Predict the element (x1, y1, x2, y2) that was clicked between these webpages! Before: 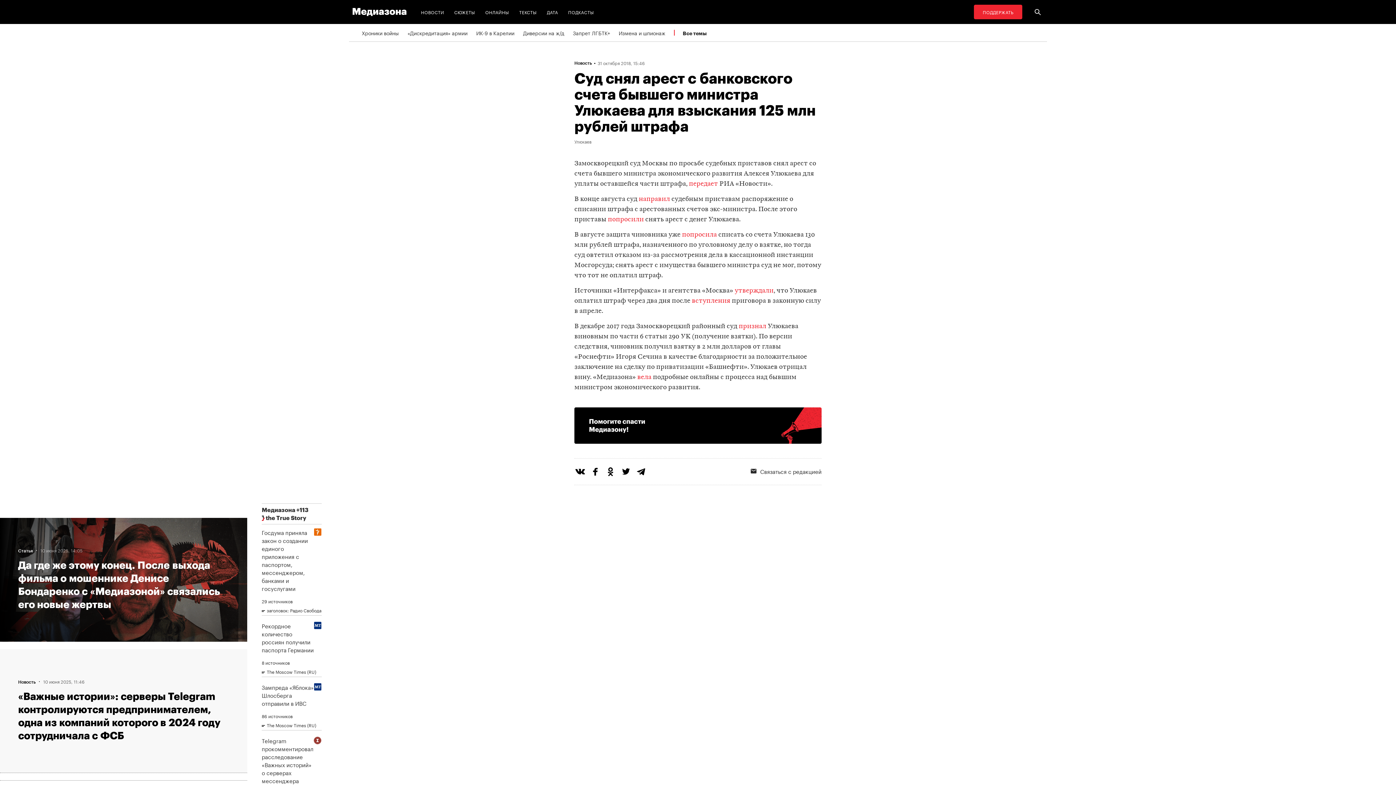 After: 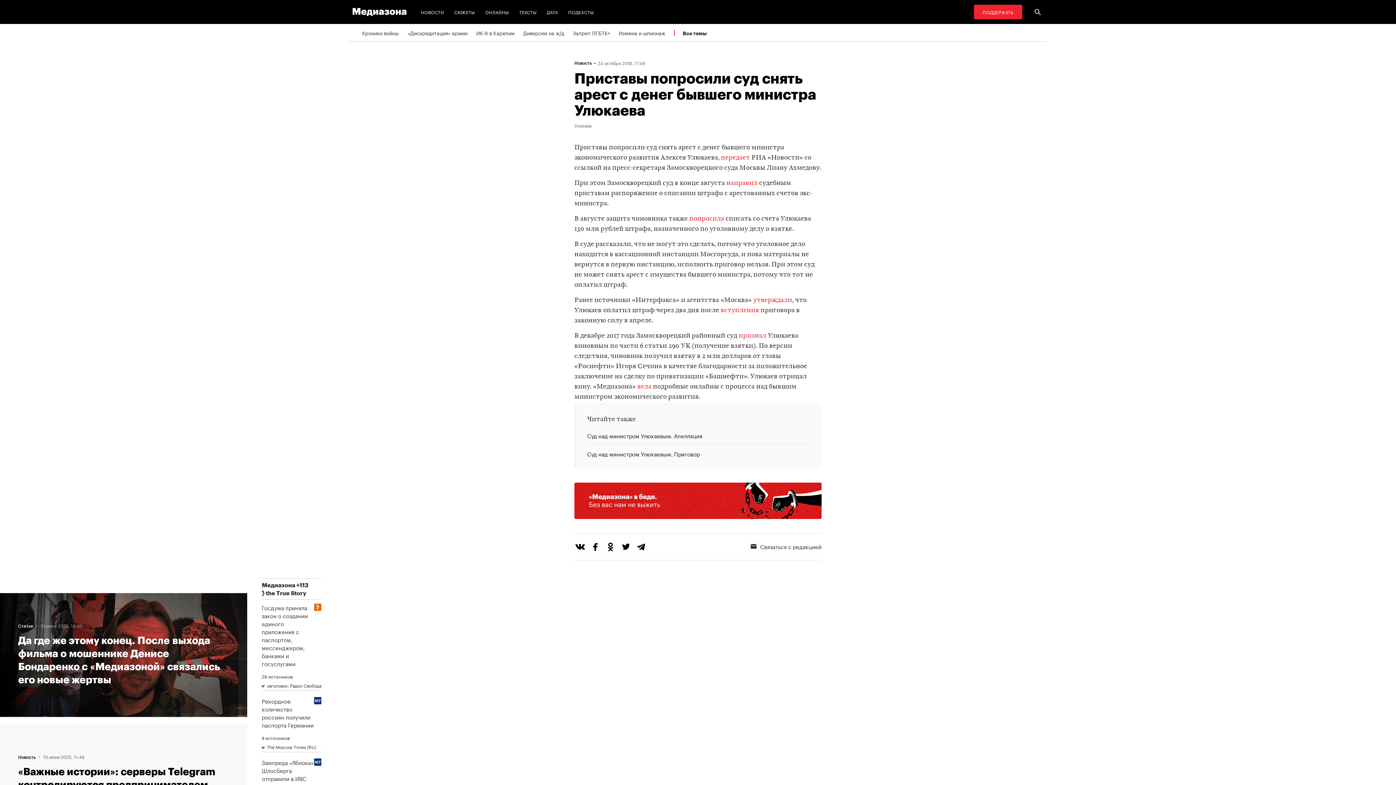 Action: bbox: (608, 216, 644, 222) label: попросили